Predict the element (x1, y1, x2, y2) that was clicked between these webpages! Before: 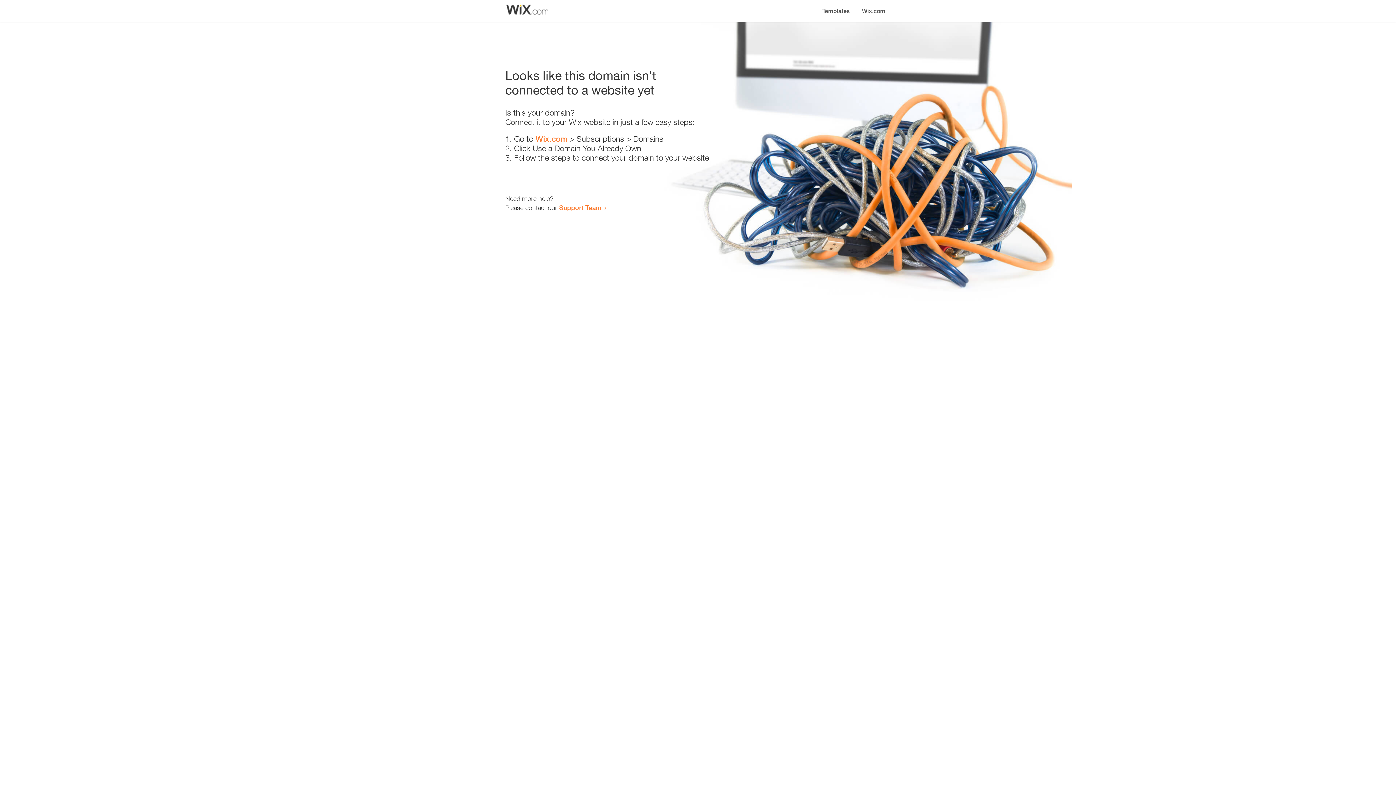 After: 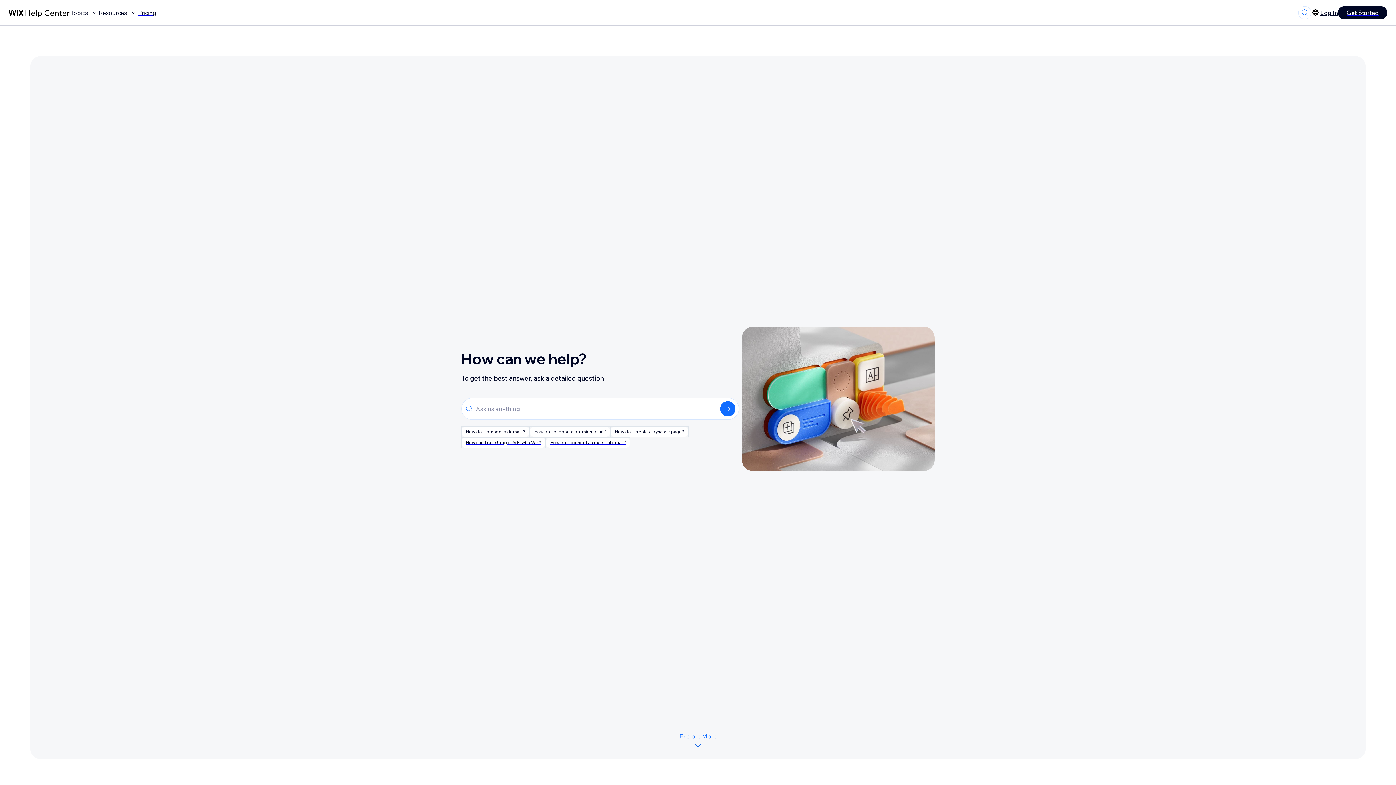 Action: bbox: (559, 203, 601, 211) label: Support Team